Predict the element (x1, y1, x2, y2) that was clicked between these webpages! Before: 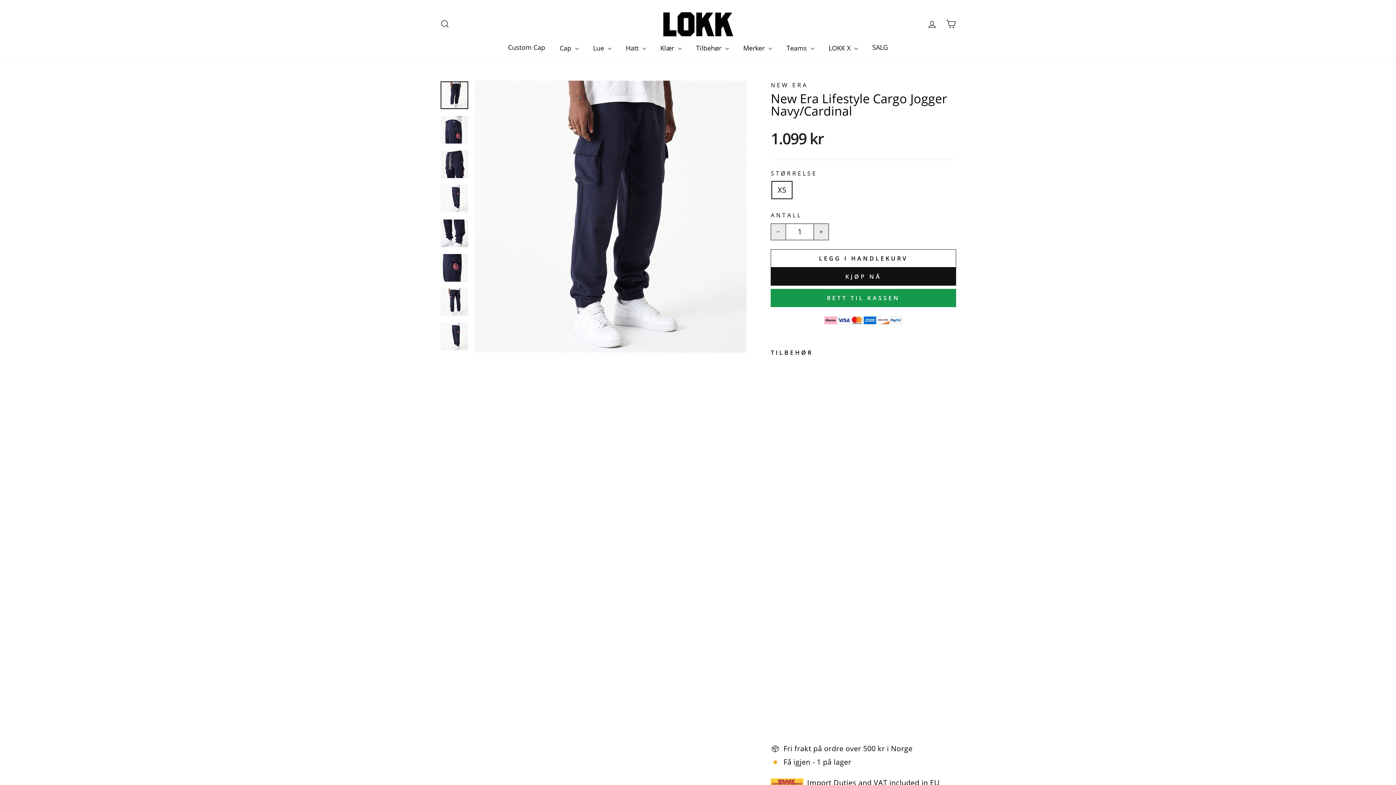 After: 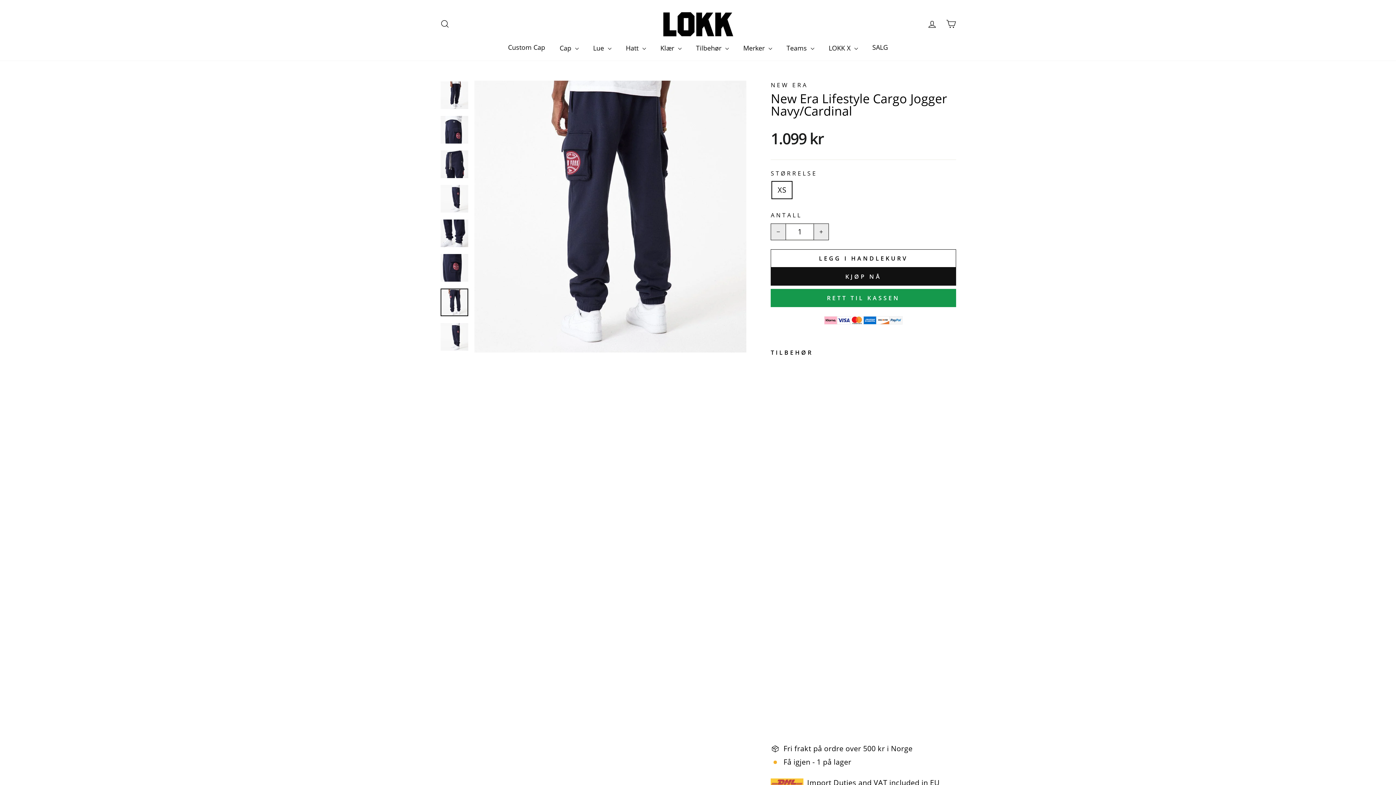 Action: bbox: (440, 288, 468, 316)